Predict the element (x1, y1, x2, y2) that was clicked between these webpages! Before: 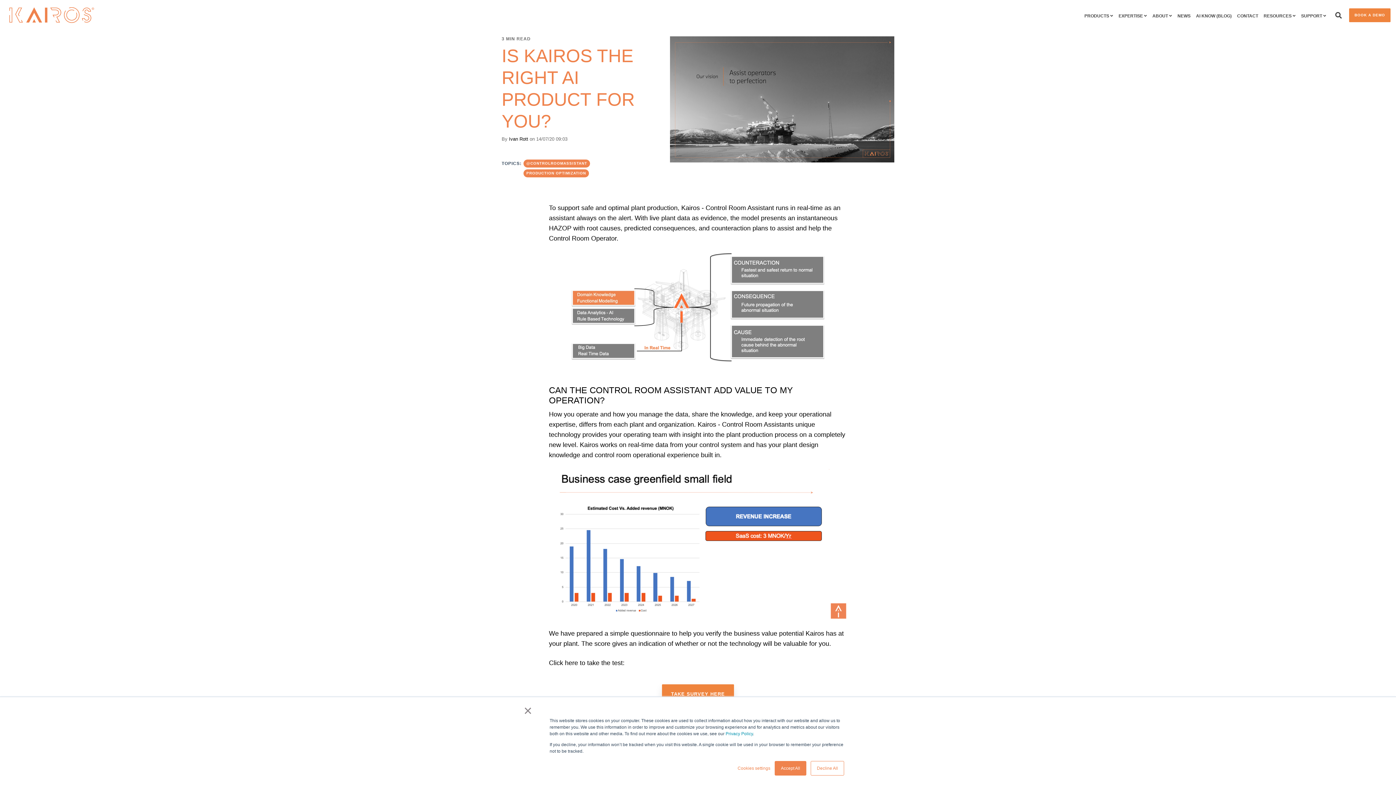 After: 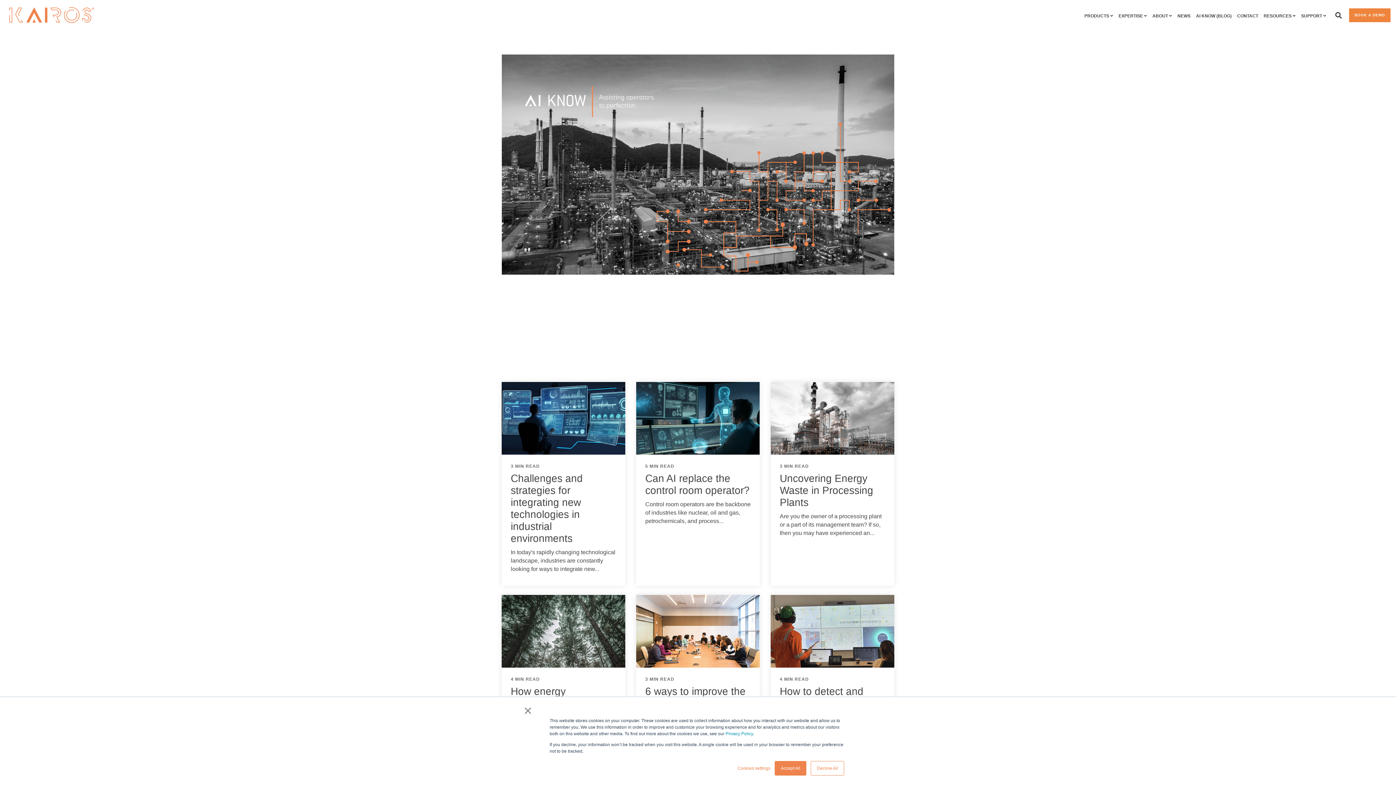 Action: label: AI KNOW (BLOG) bbox: (1194, 8, 1233, 24)